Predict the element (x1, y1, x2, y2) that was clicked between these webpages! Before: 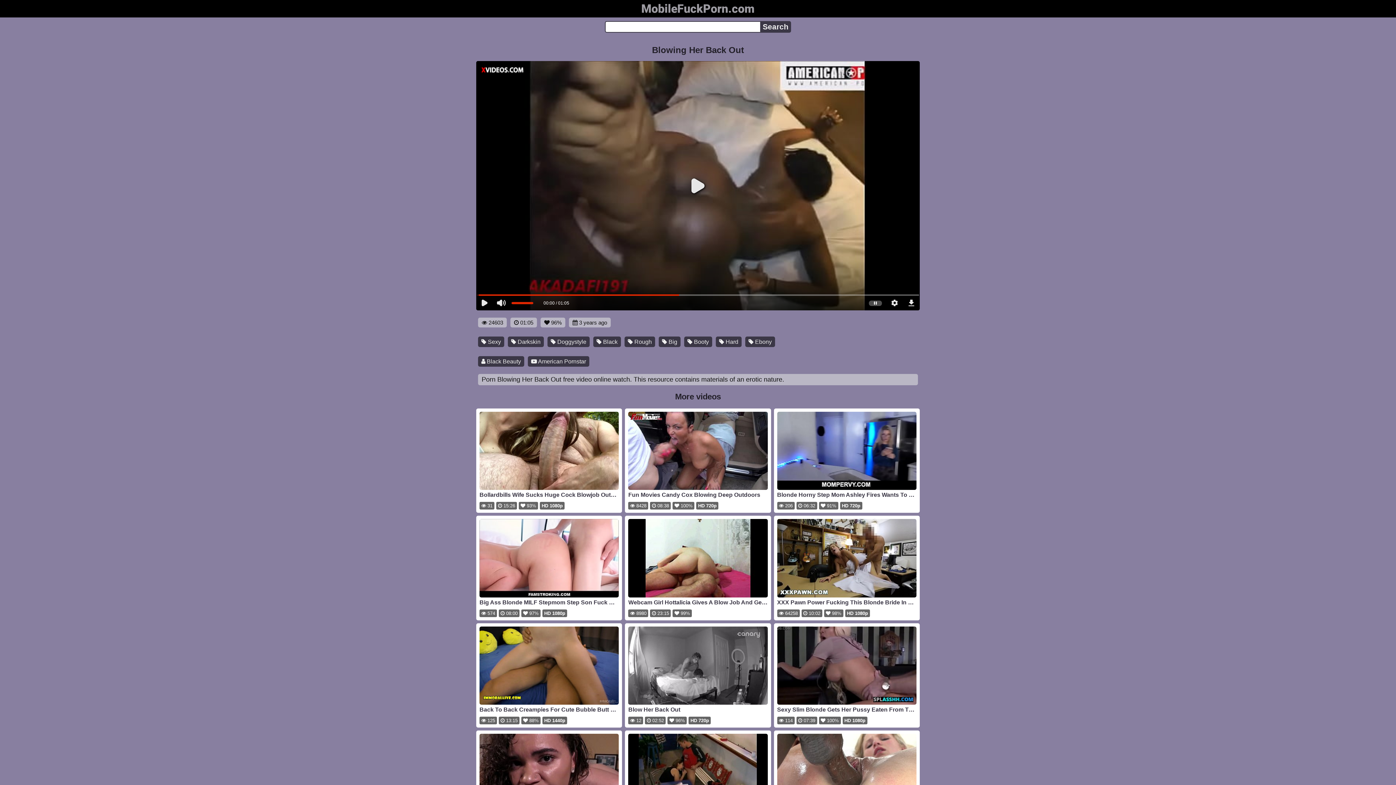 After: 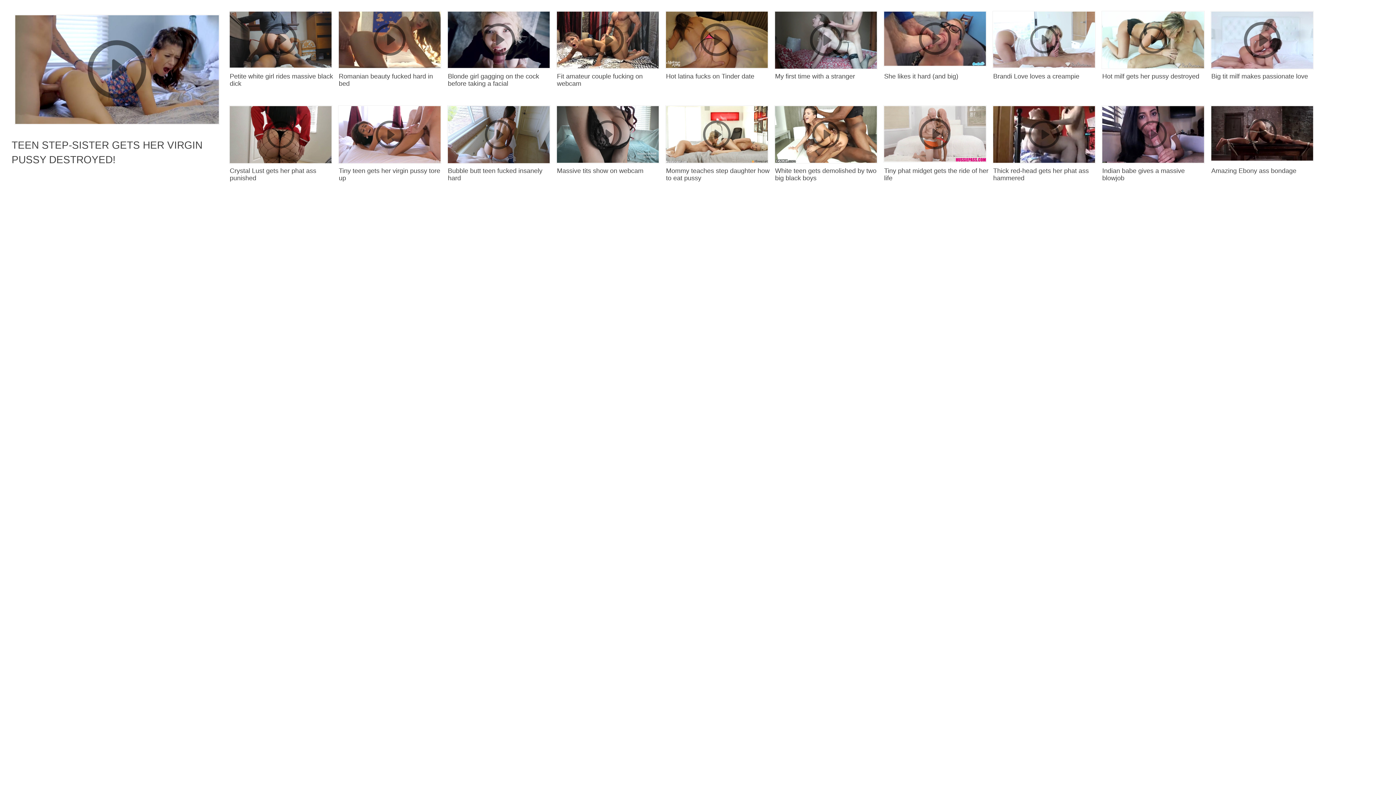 Action: label:  Hard bbox: (716, 336, 741, 347)